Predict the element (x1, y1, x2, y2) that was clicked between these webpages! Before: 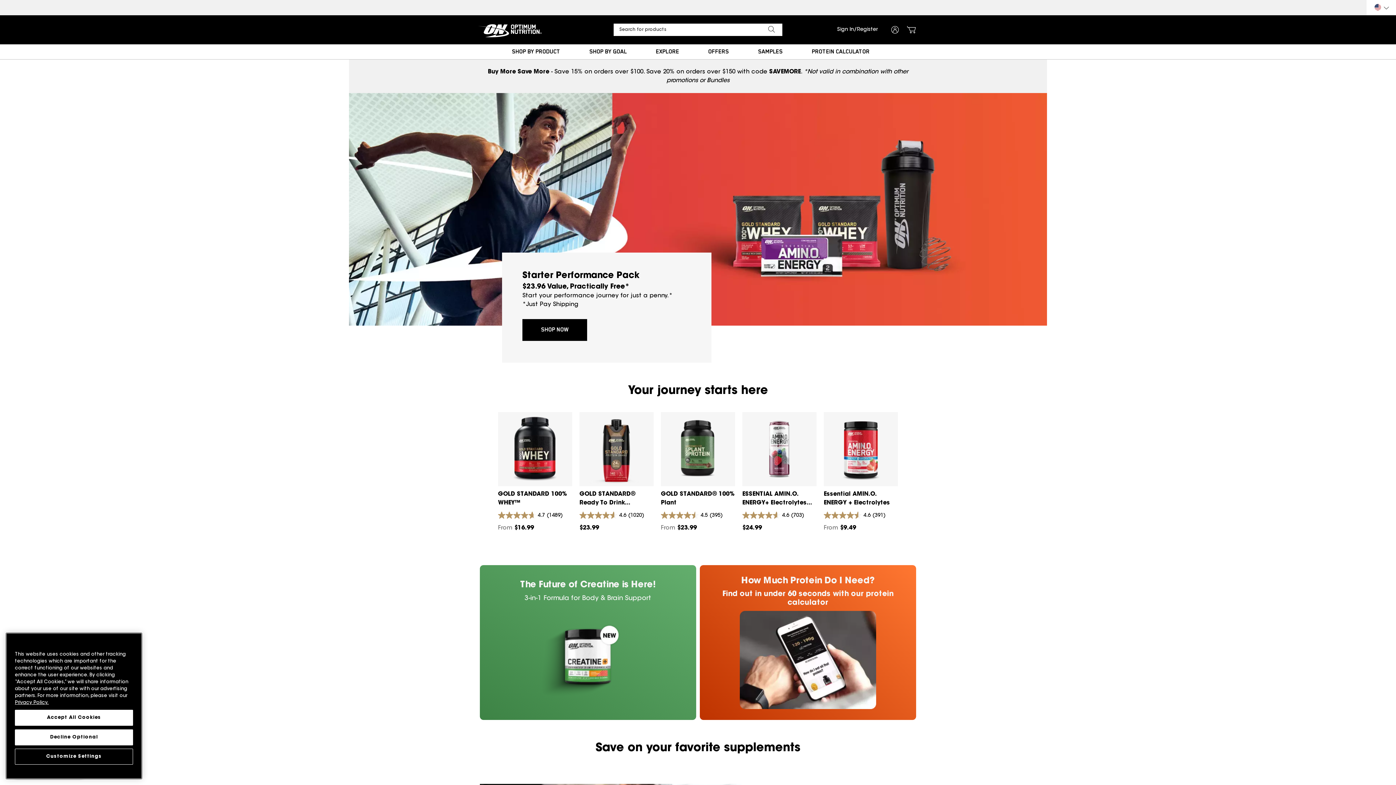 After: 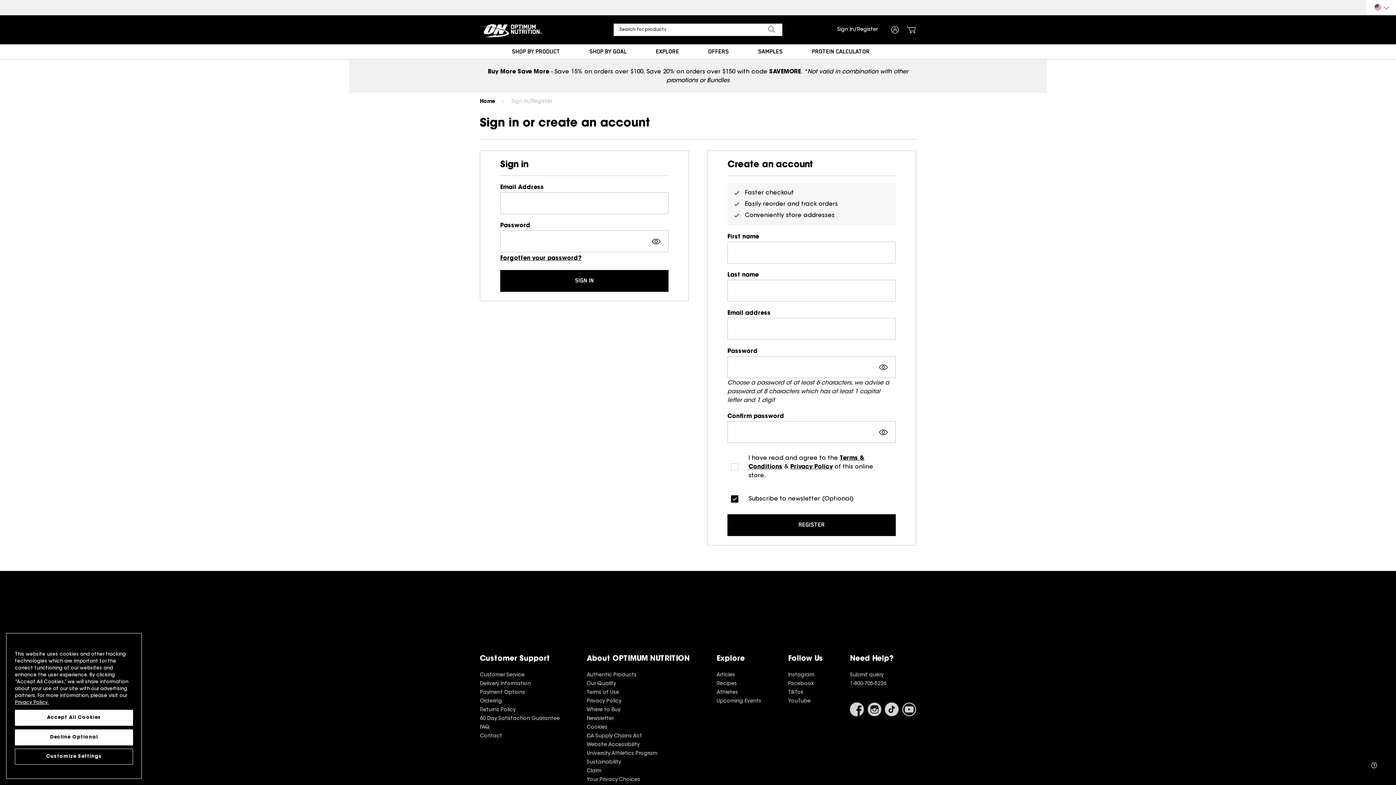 Action: bbox: (837, 15, 899, 44) label: Sign In/Register